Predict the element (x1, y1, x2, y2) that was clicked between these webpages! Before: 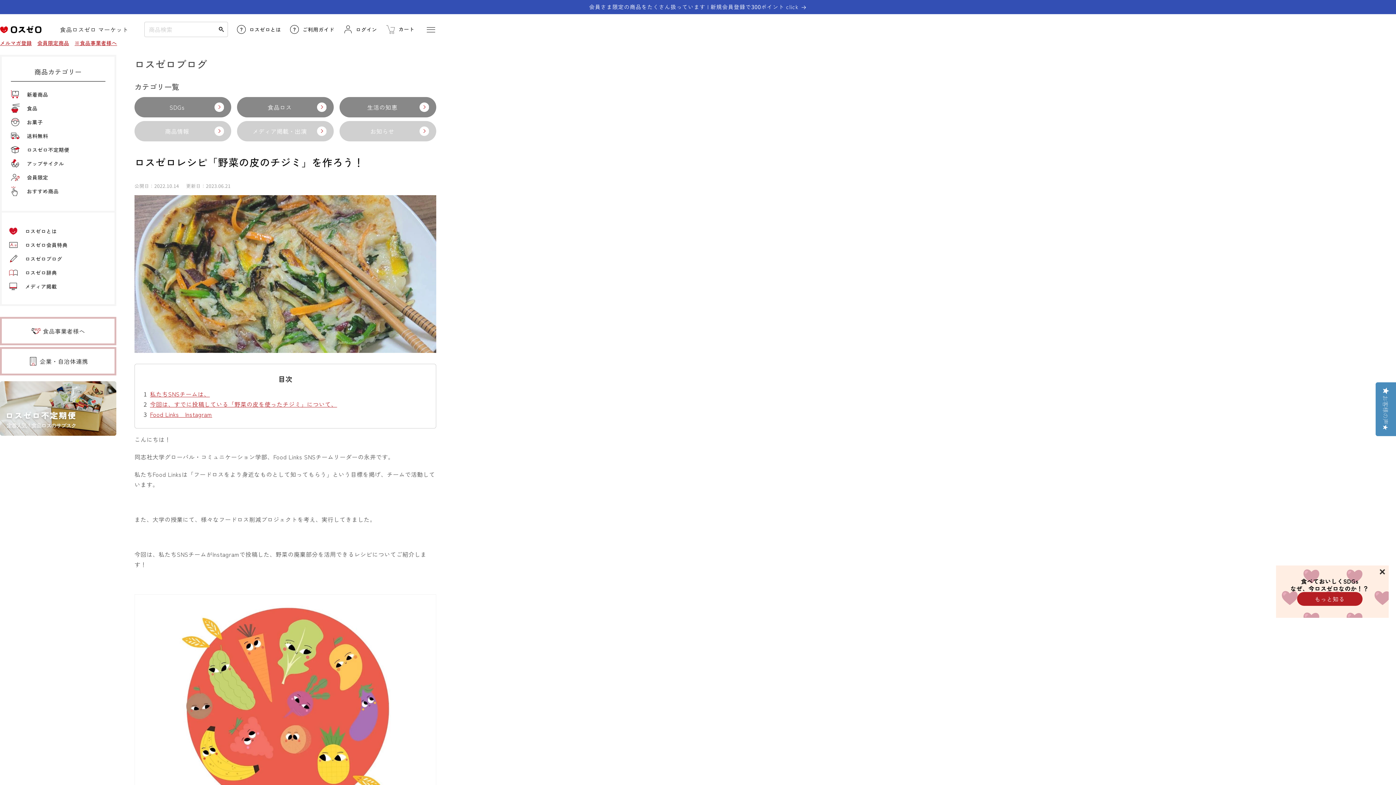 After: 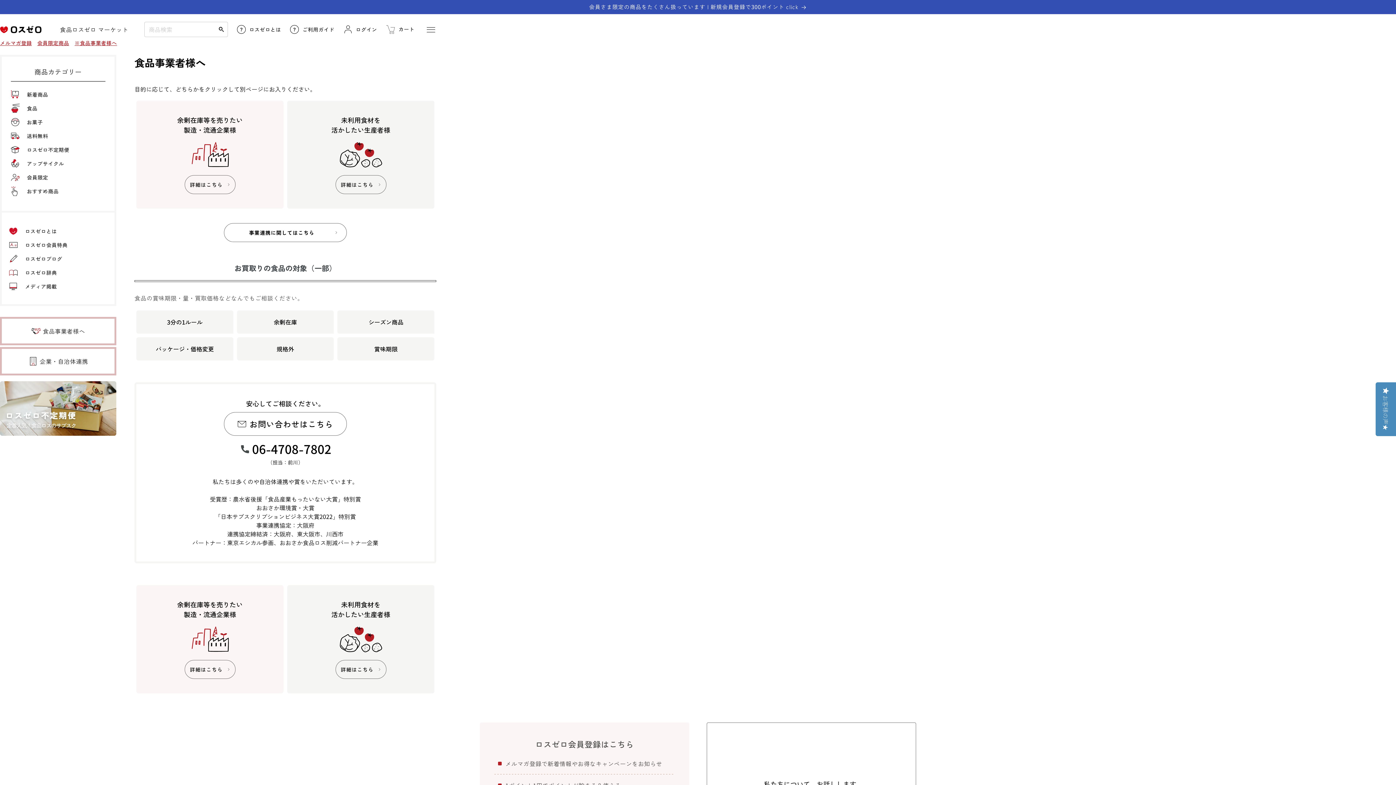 Action: label: 食品事業者様へ bbox: (0, 317, 116, 345)